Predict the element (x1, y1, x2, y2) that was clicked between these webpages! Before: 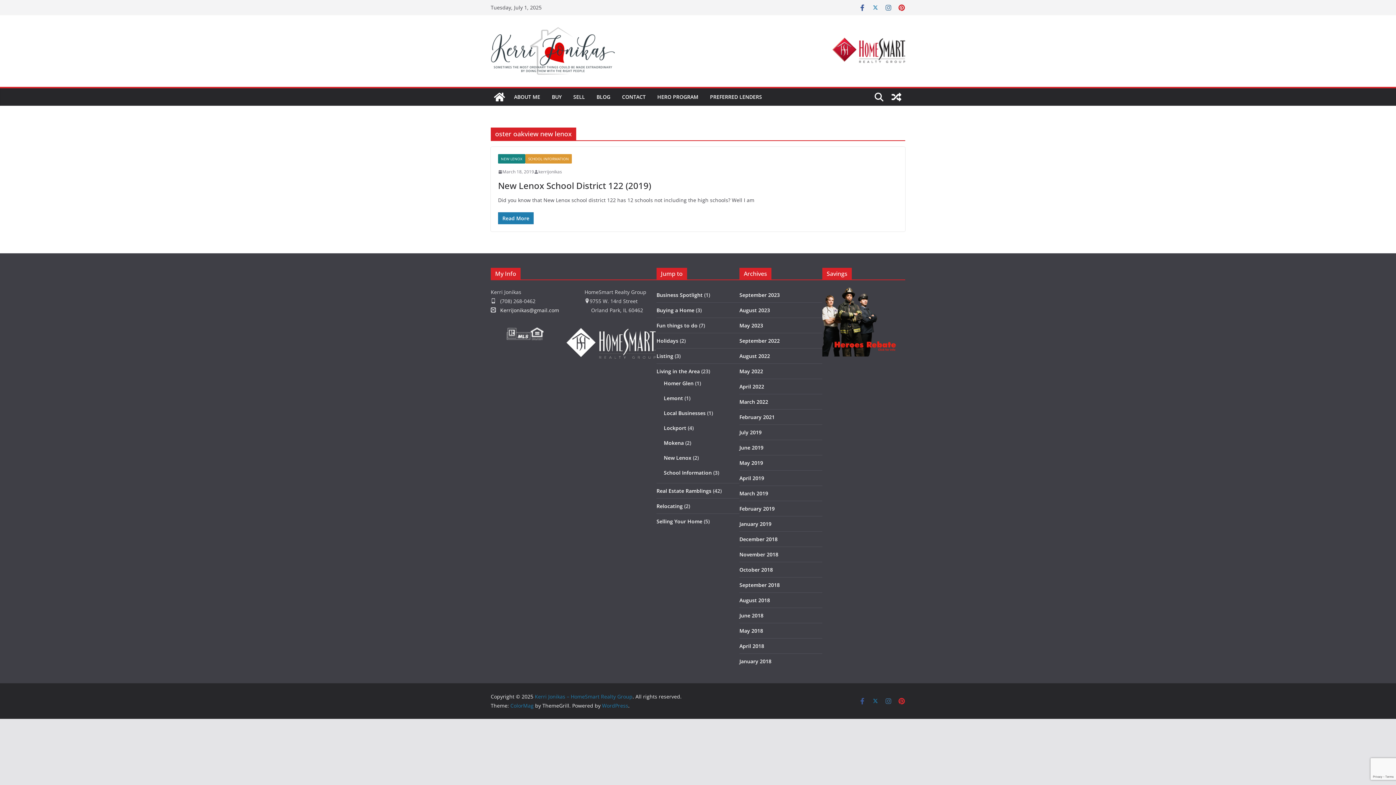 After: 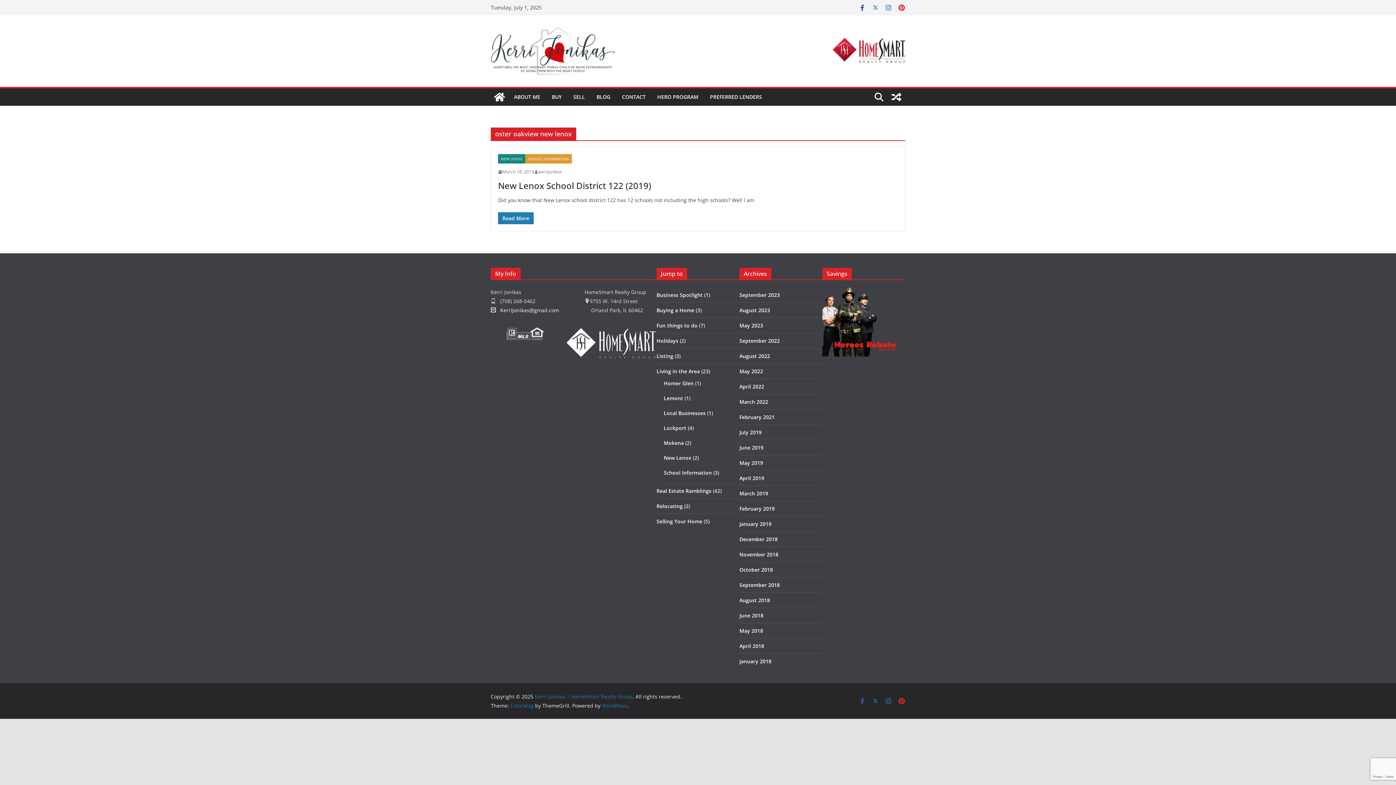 Action: bbox: (885, 697, 892, 705)